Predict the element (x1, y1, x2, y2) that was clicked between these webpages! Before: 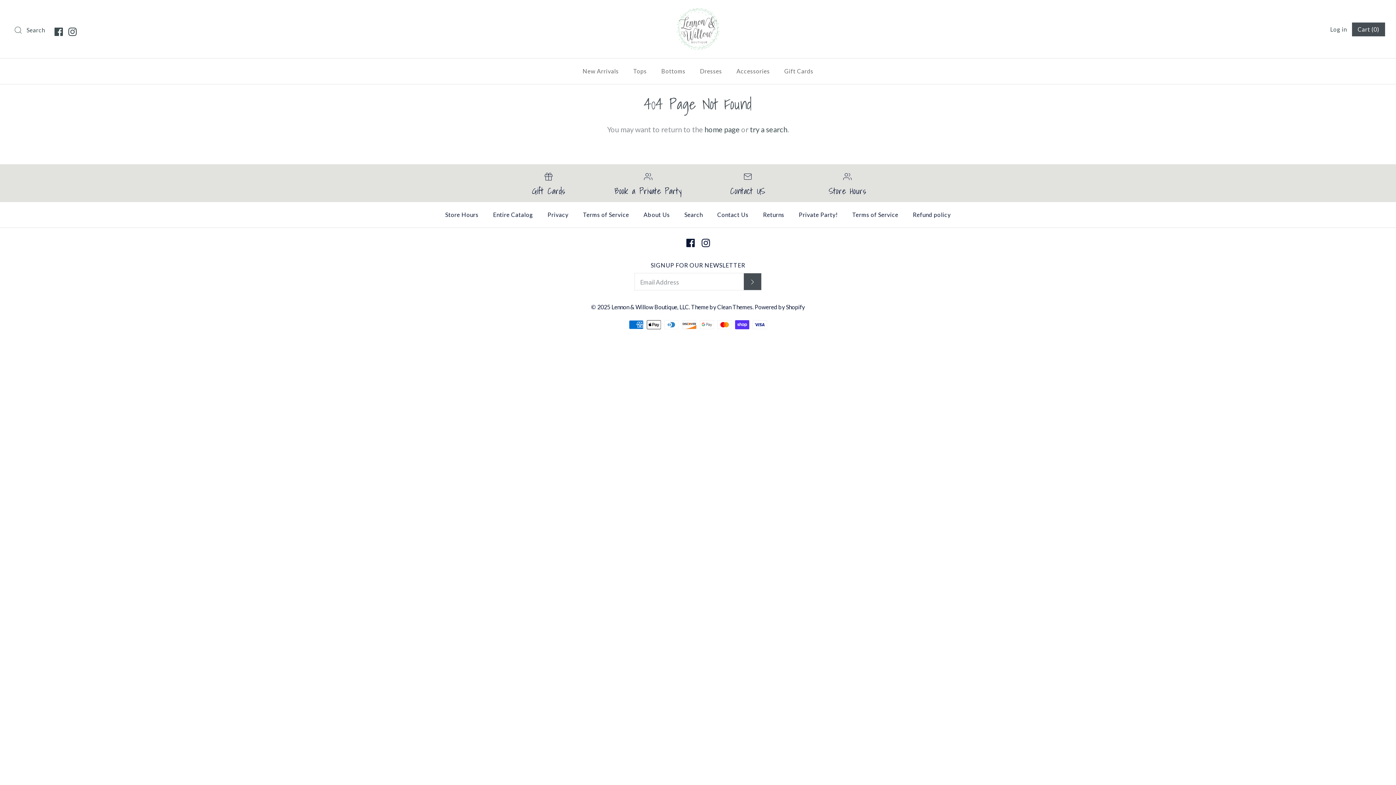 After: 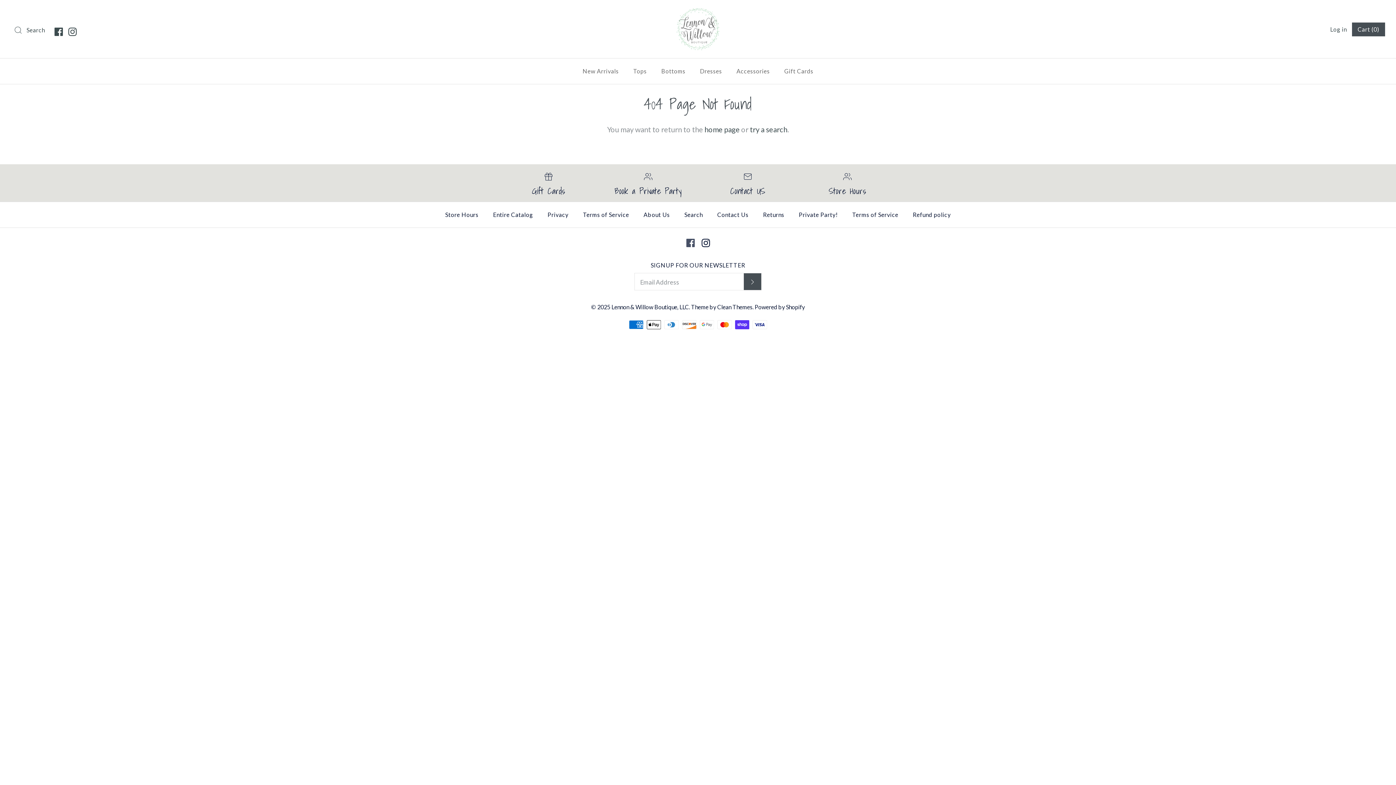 Action: bbox: (686, 238, 694, 247)